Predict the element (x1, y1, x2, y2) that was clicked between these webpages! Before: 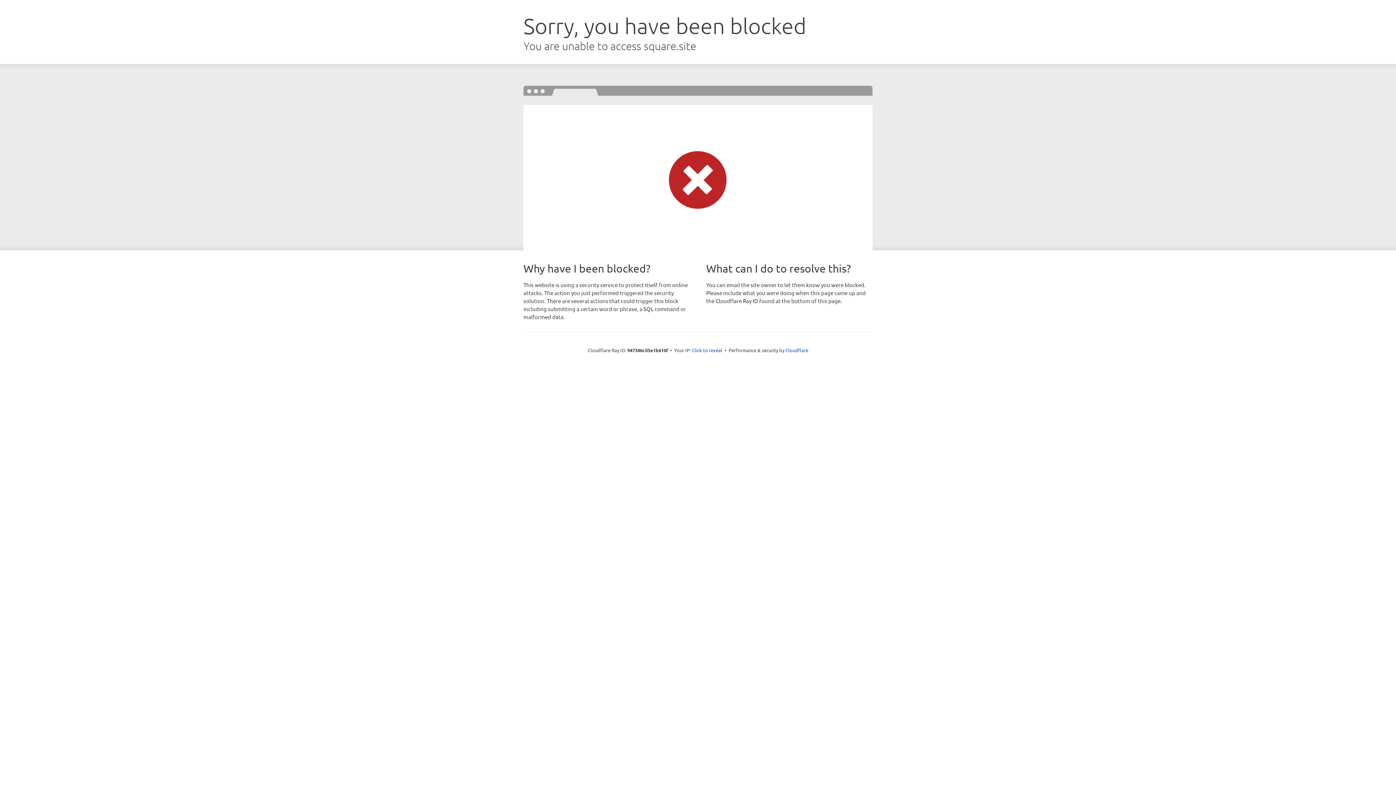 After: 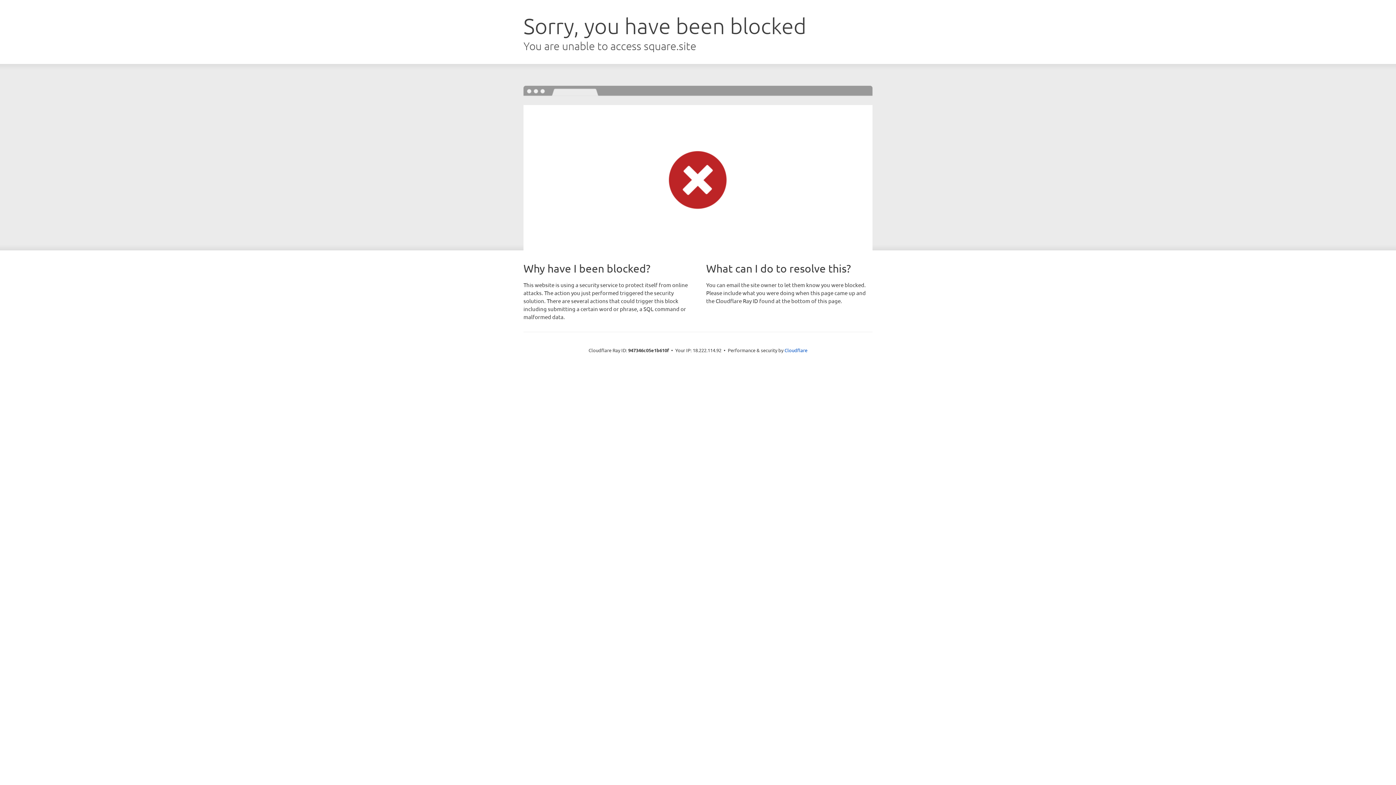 Action: label: Click to reveal bbox: (692, 346, 722, 353)